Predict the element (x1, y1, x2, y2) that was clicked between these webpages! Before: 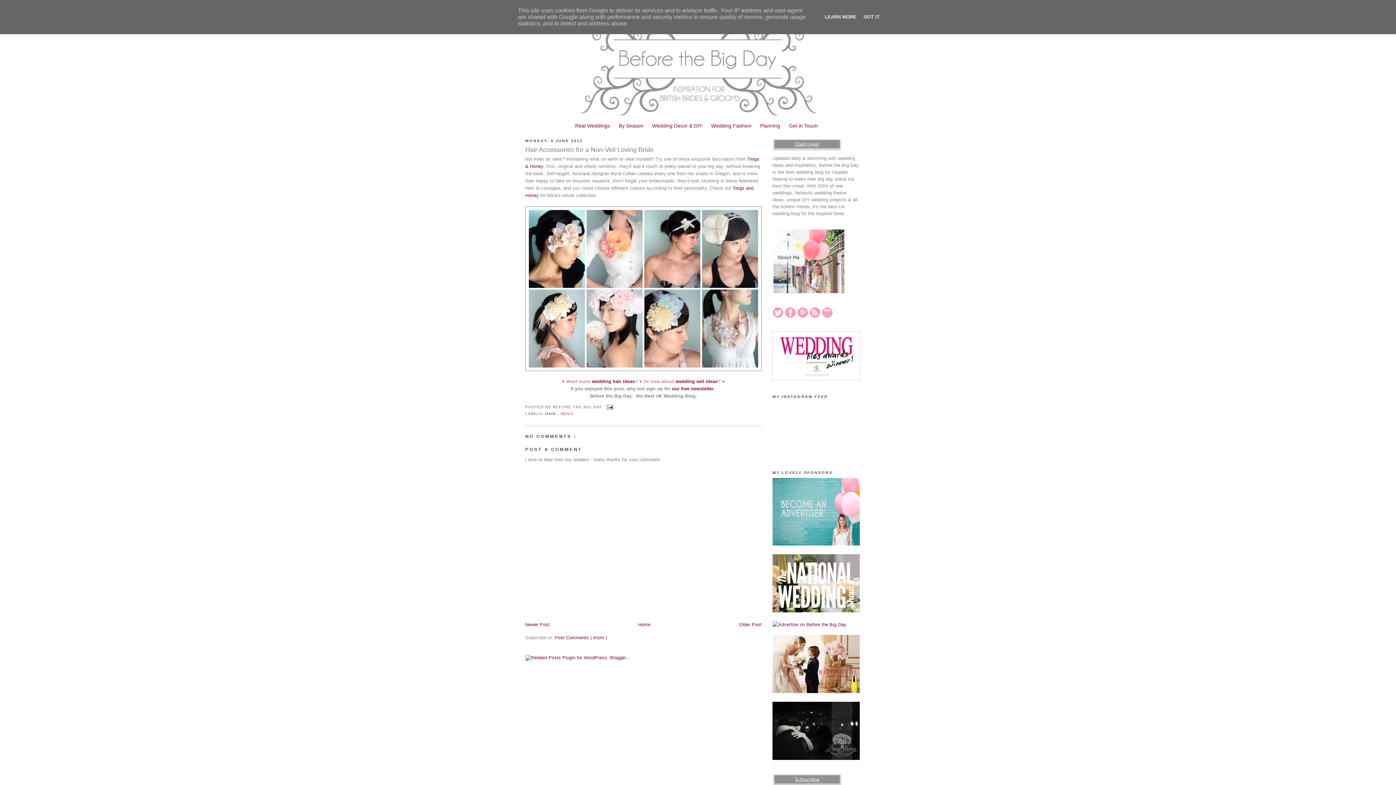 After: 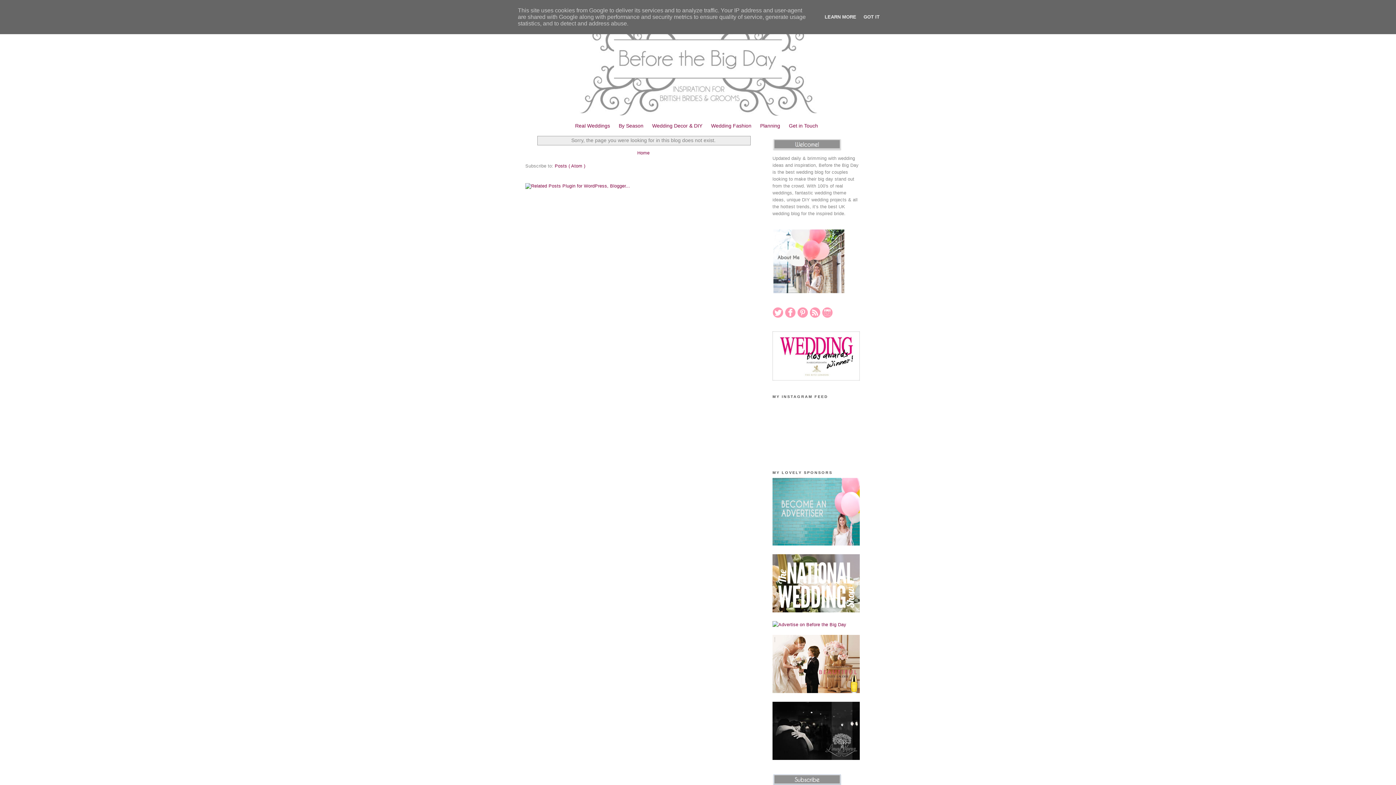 Action: bbox: (675, 378, 718, 384) label: wedding veil ideas